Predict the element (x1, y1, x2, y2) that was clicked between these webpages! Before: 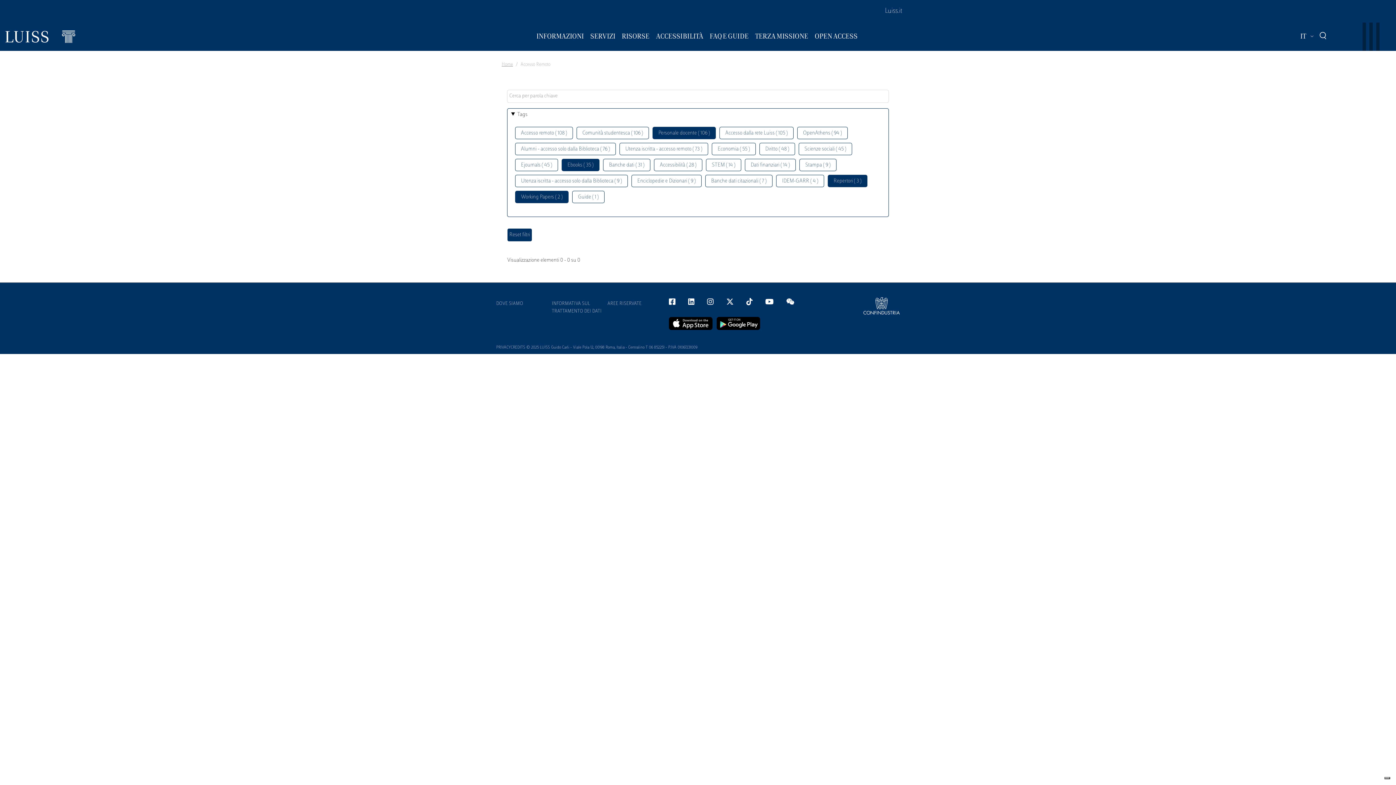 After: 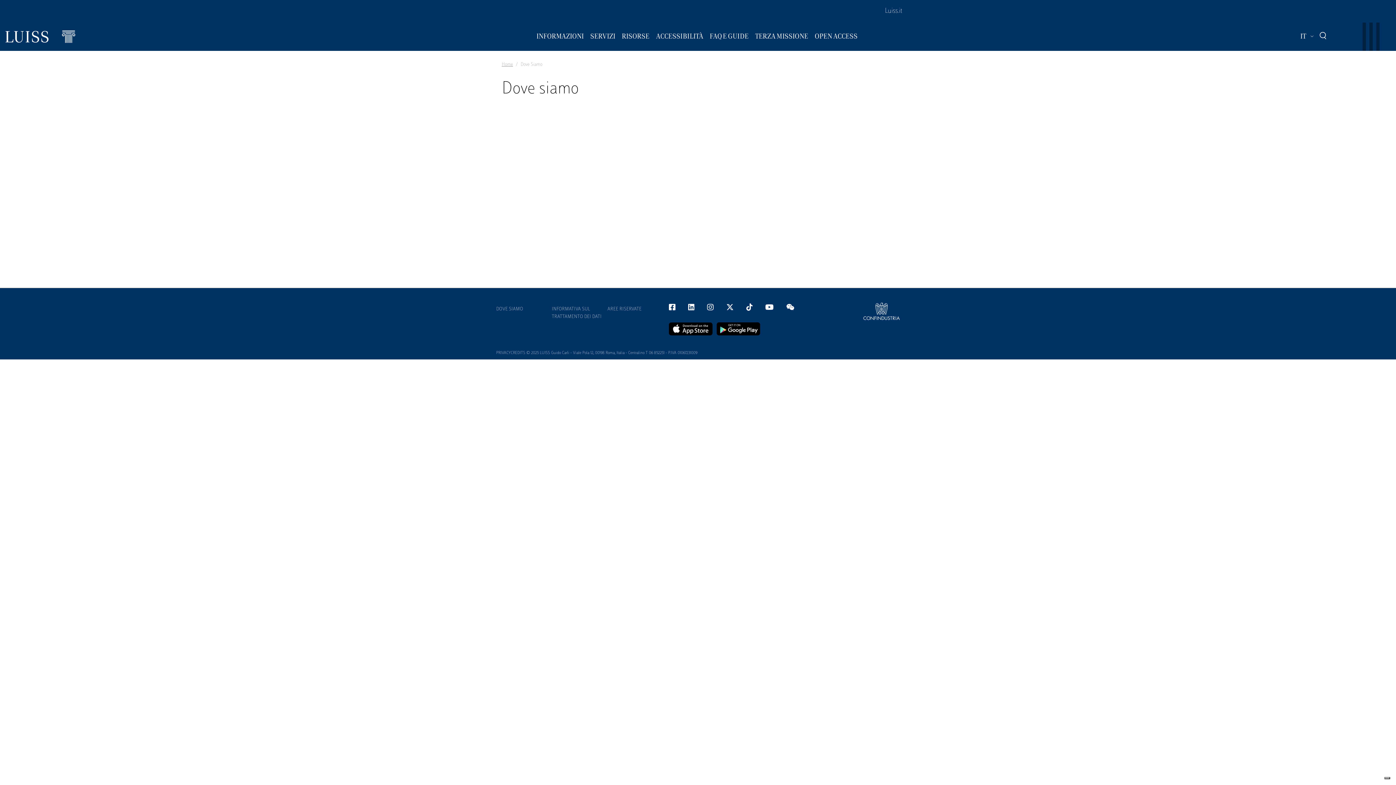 Action: label: DOVE SIAMO bbox: (496, 297, 523, 310)